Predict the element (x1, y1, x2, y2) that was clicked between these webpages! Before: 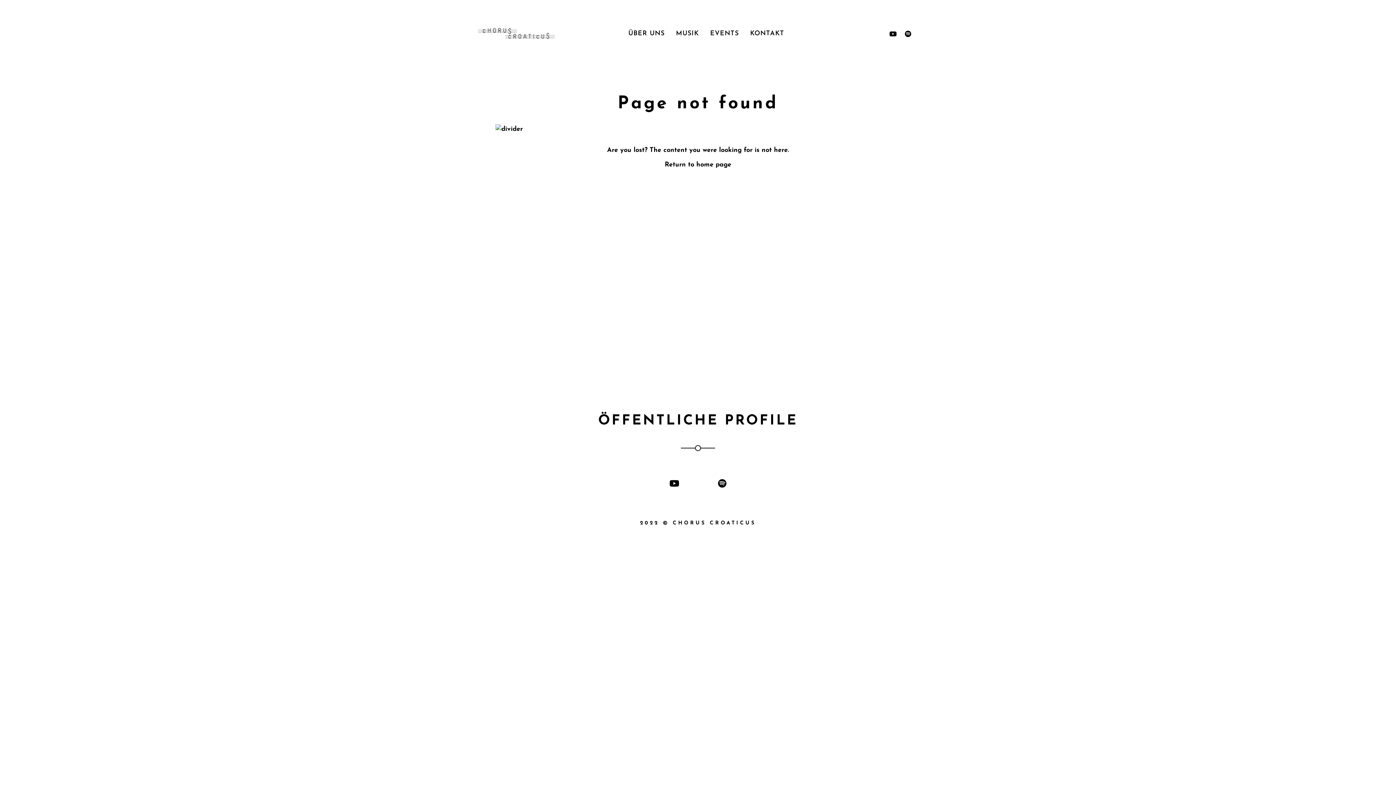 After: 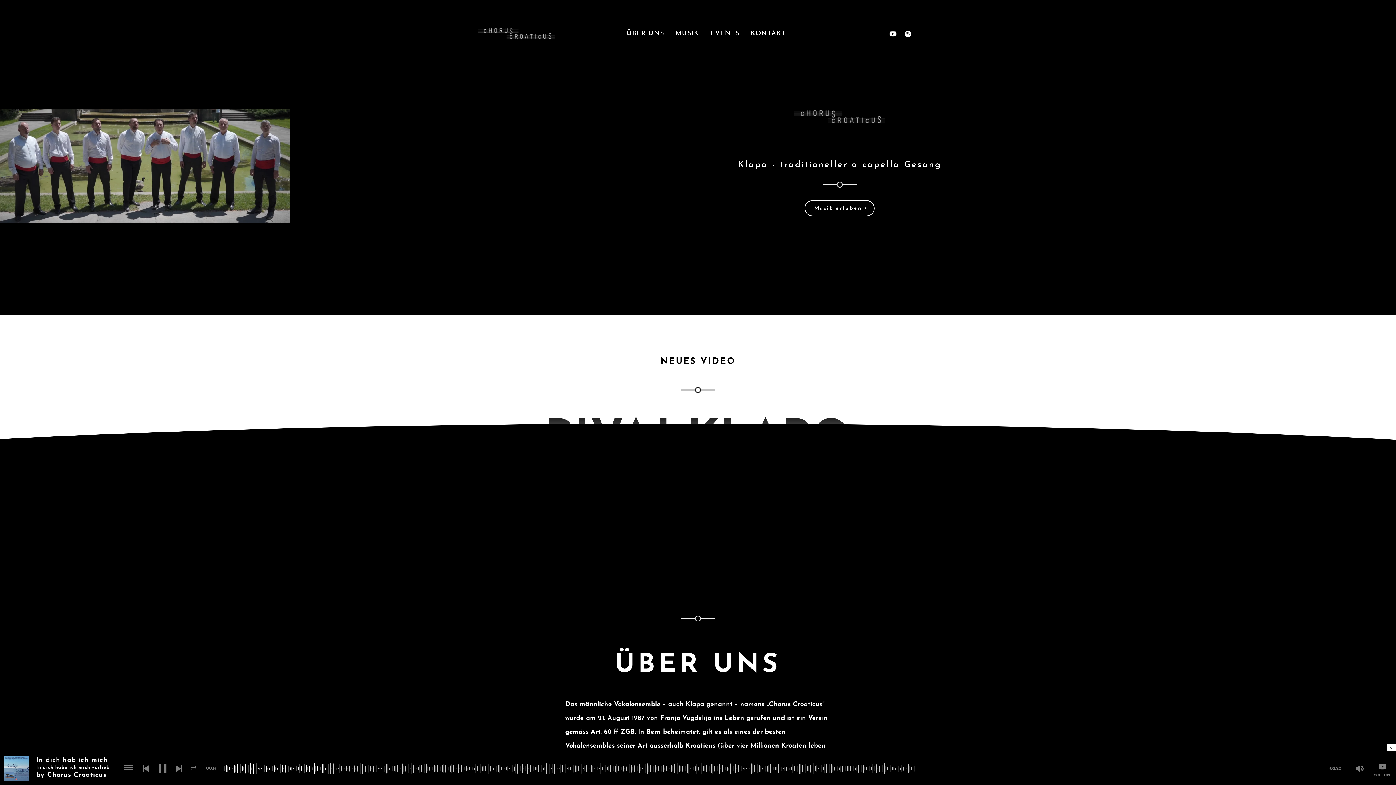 Action: bbox: (478, 27, 554, 43)